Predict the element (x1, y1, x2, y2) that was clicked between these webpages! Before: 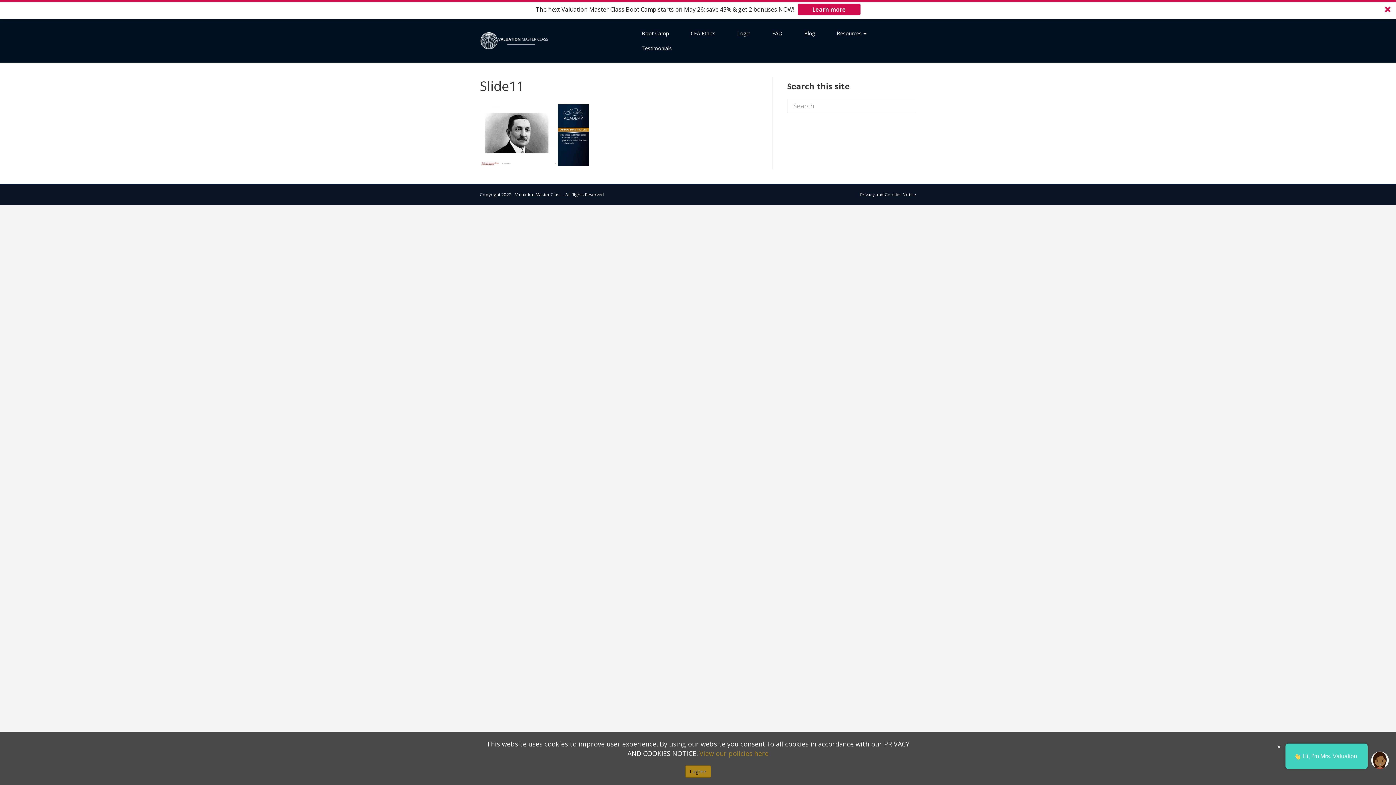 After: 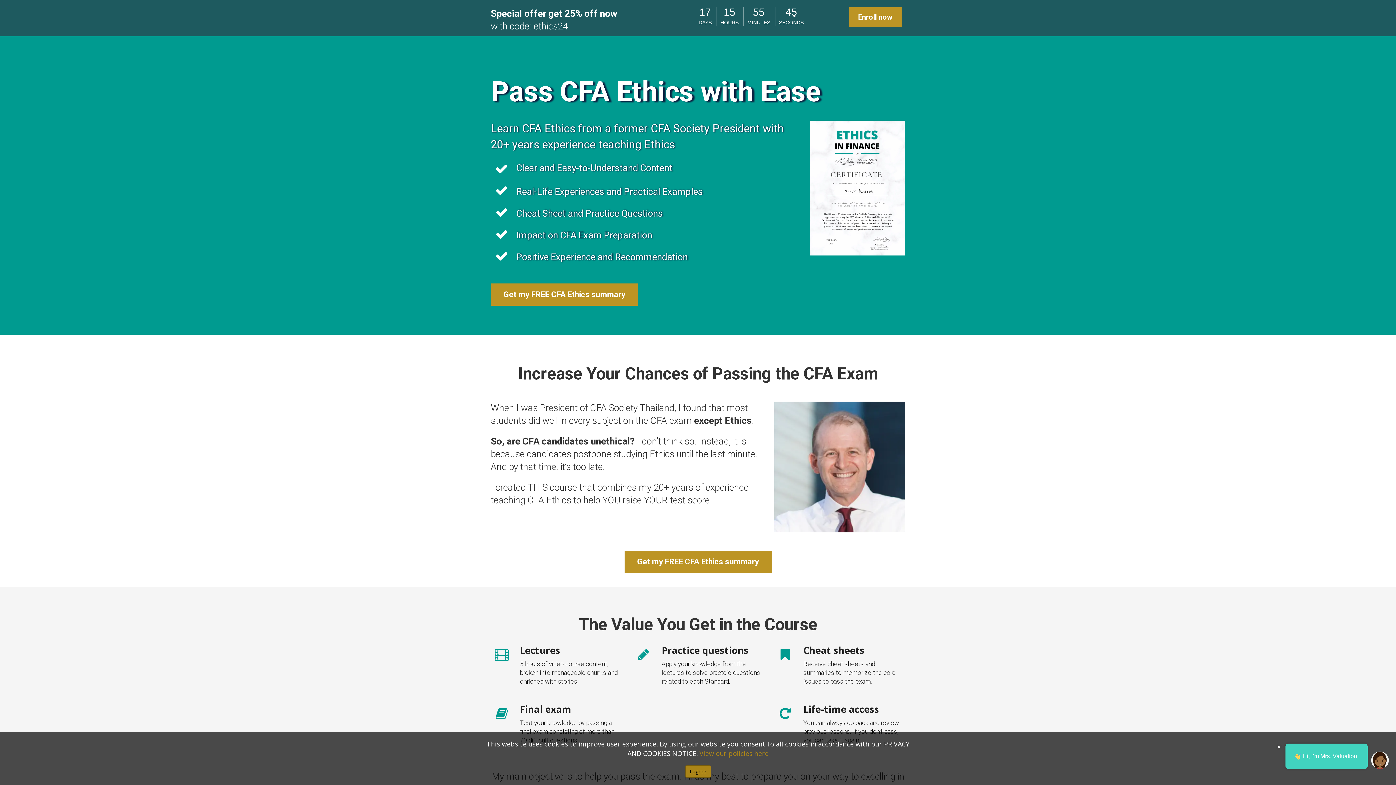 Action: label: CFA Ethics bbox: (680, 26, 726, 40)